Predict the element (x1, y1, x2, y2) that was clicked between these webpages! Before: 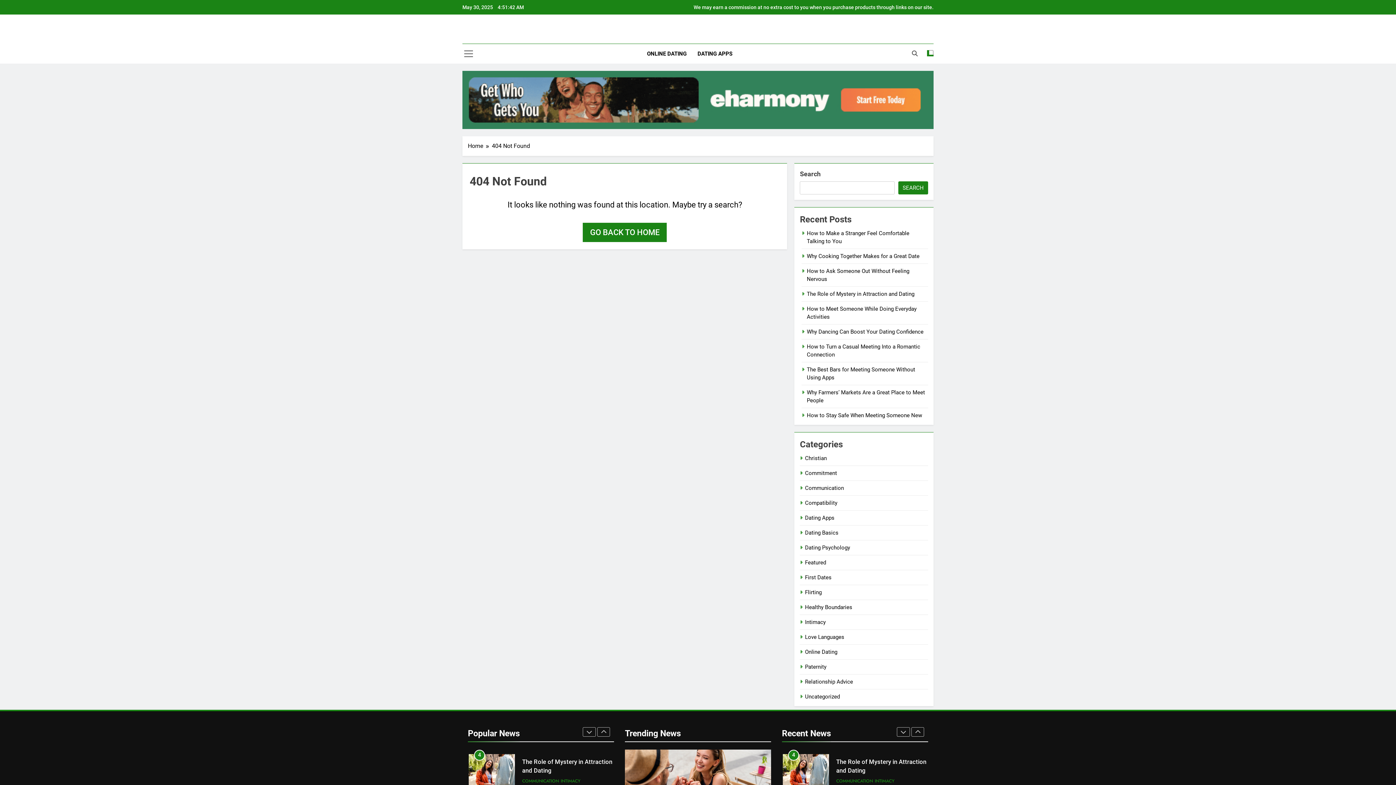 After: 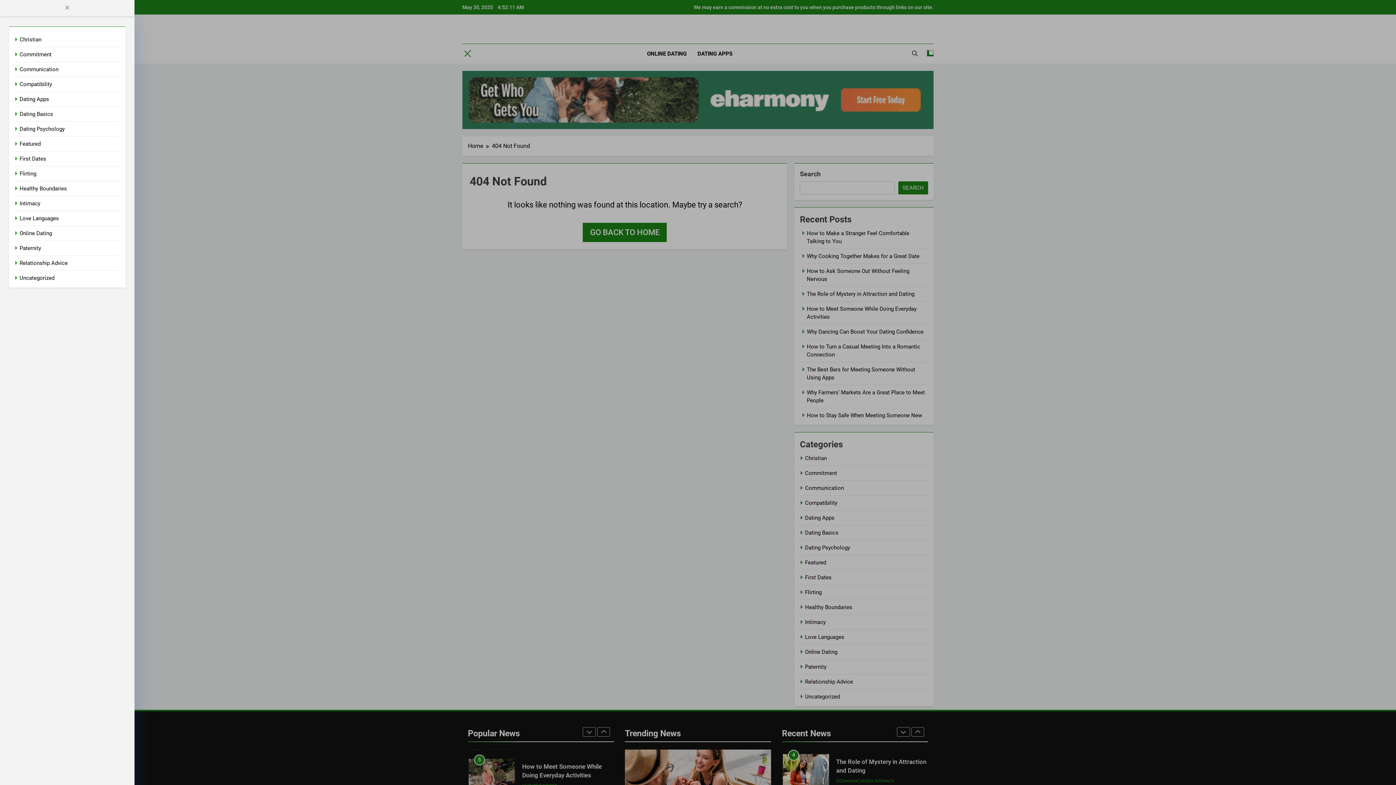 Action: bbox: (464, 49, 473, 58)